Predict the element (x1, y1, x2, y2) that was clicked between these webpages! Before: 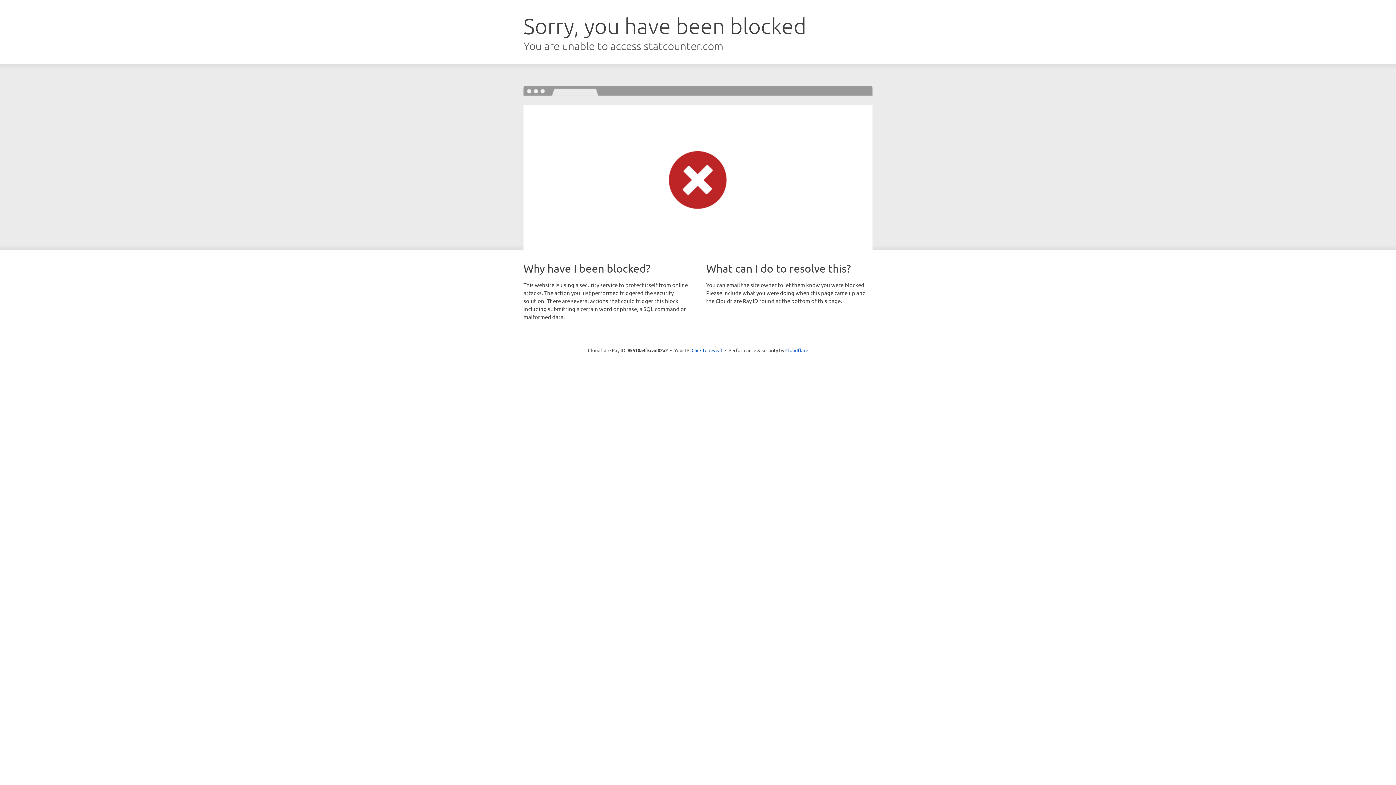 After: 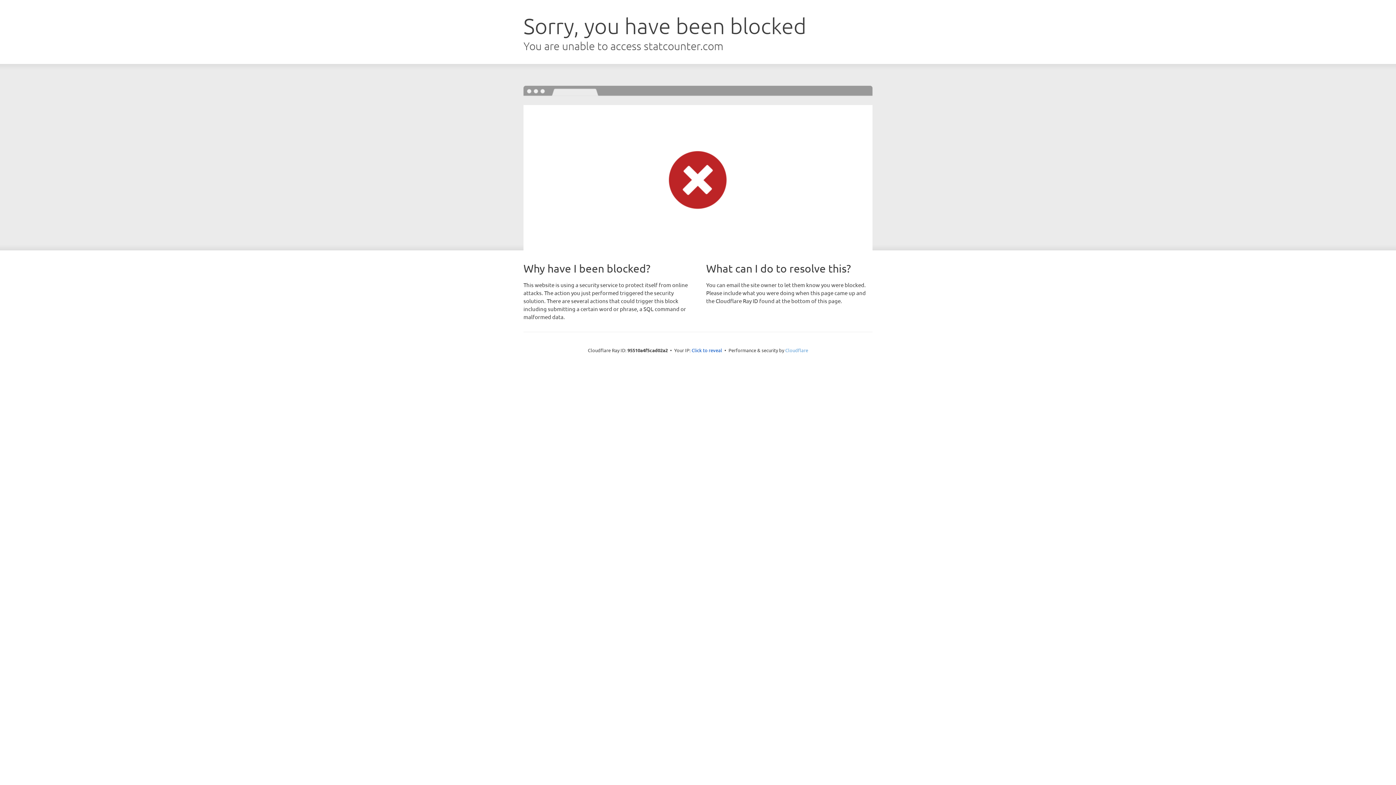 Action: label: Cloudflare bbox: (785, 347, 808, 353)